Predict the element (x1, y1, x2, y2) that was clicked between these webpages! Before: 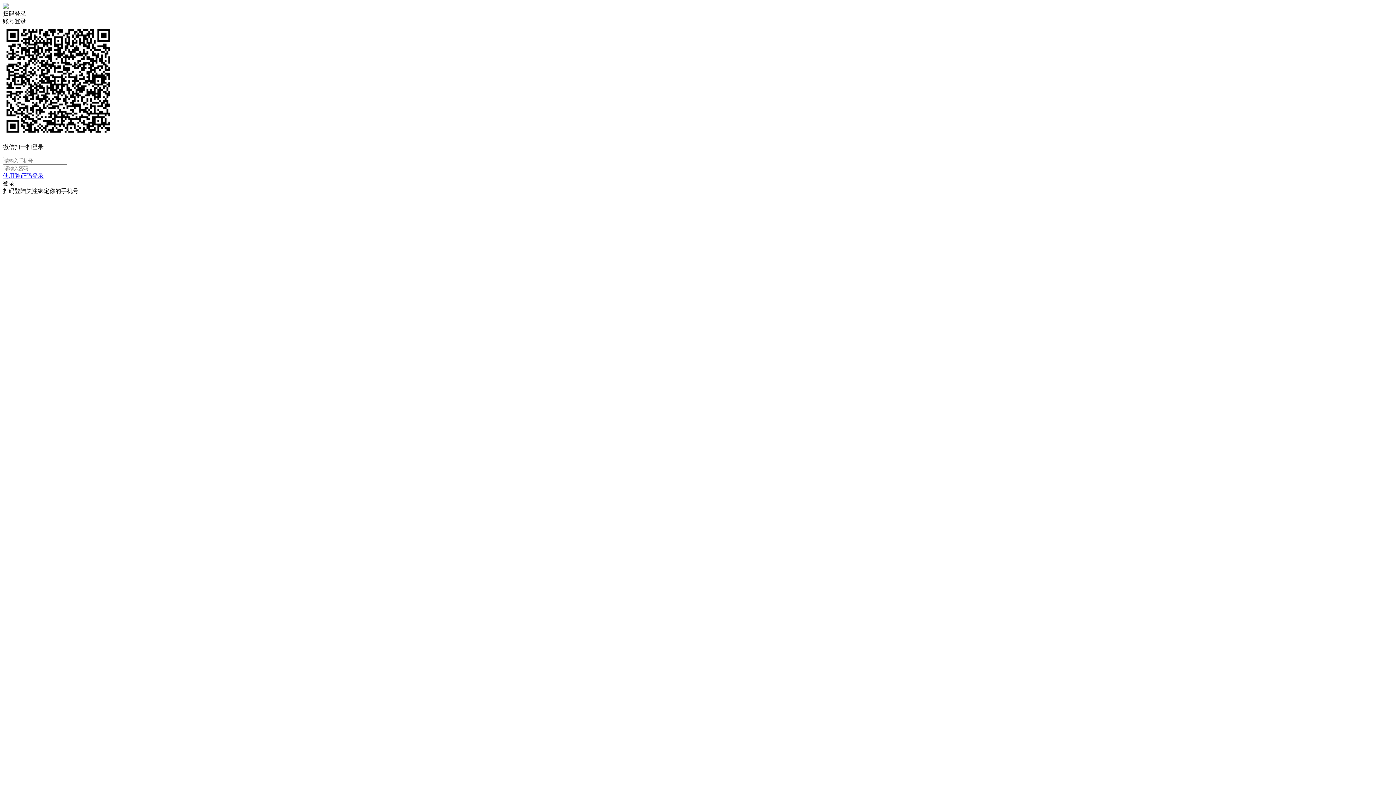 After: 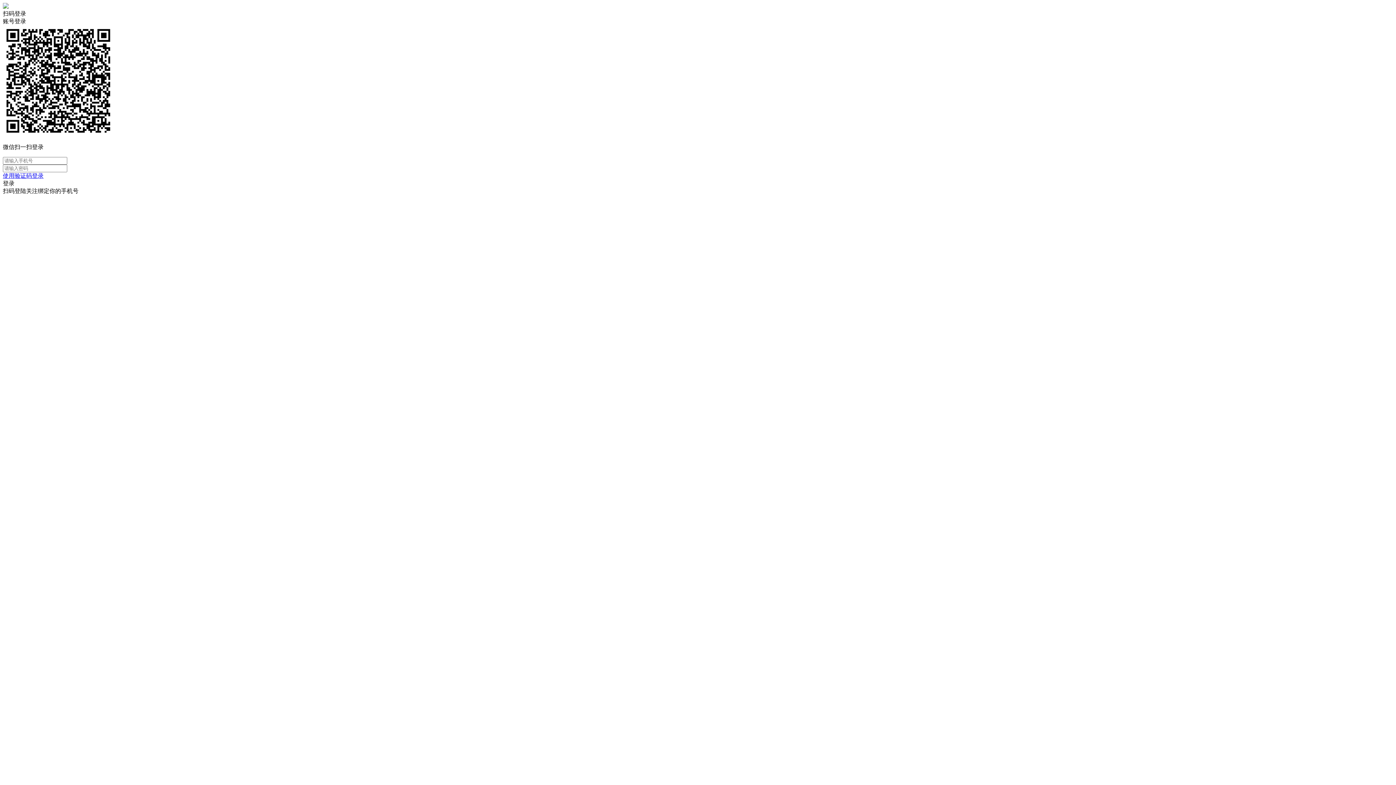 Action: bbox: (2, 172, 1393, 180) label: 使用验证码登录